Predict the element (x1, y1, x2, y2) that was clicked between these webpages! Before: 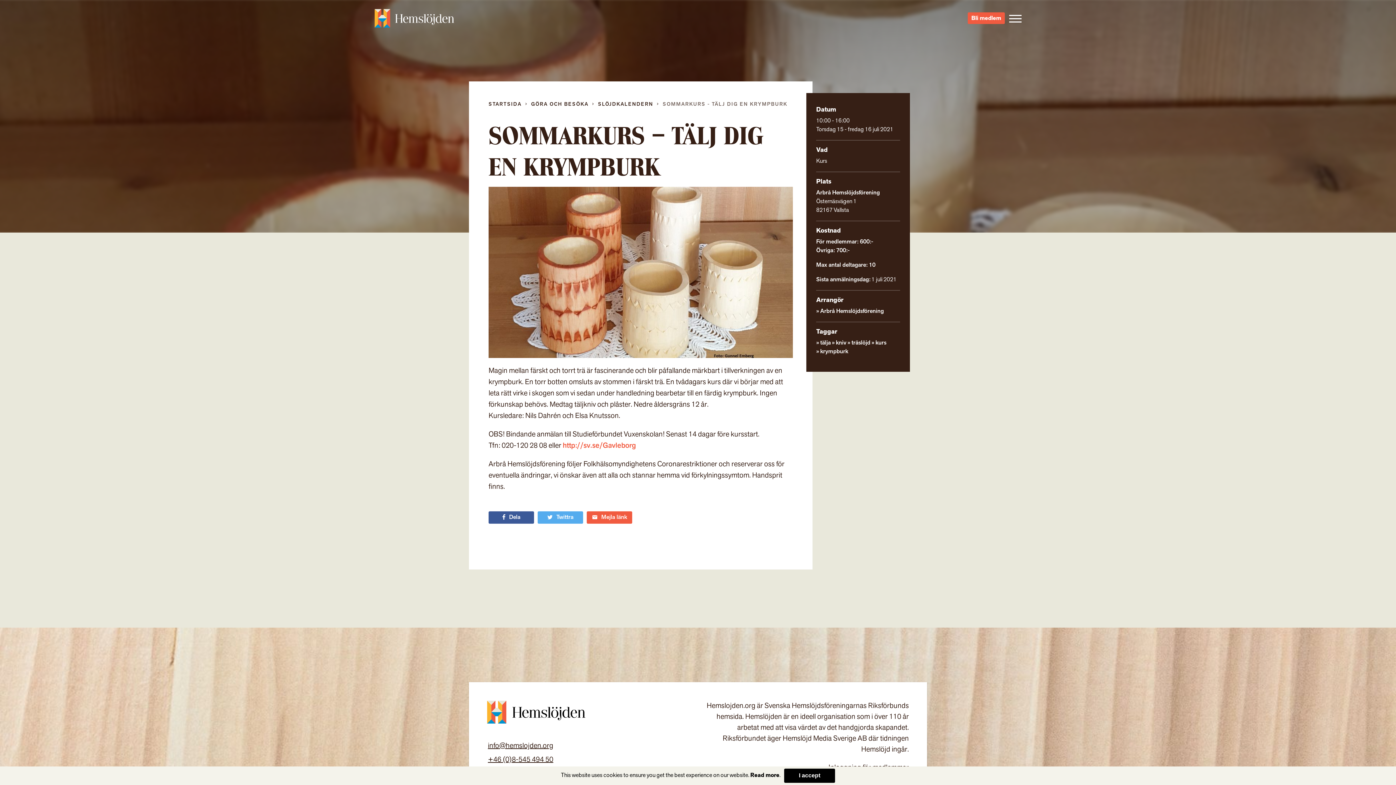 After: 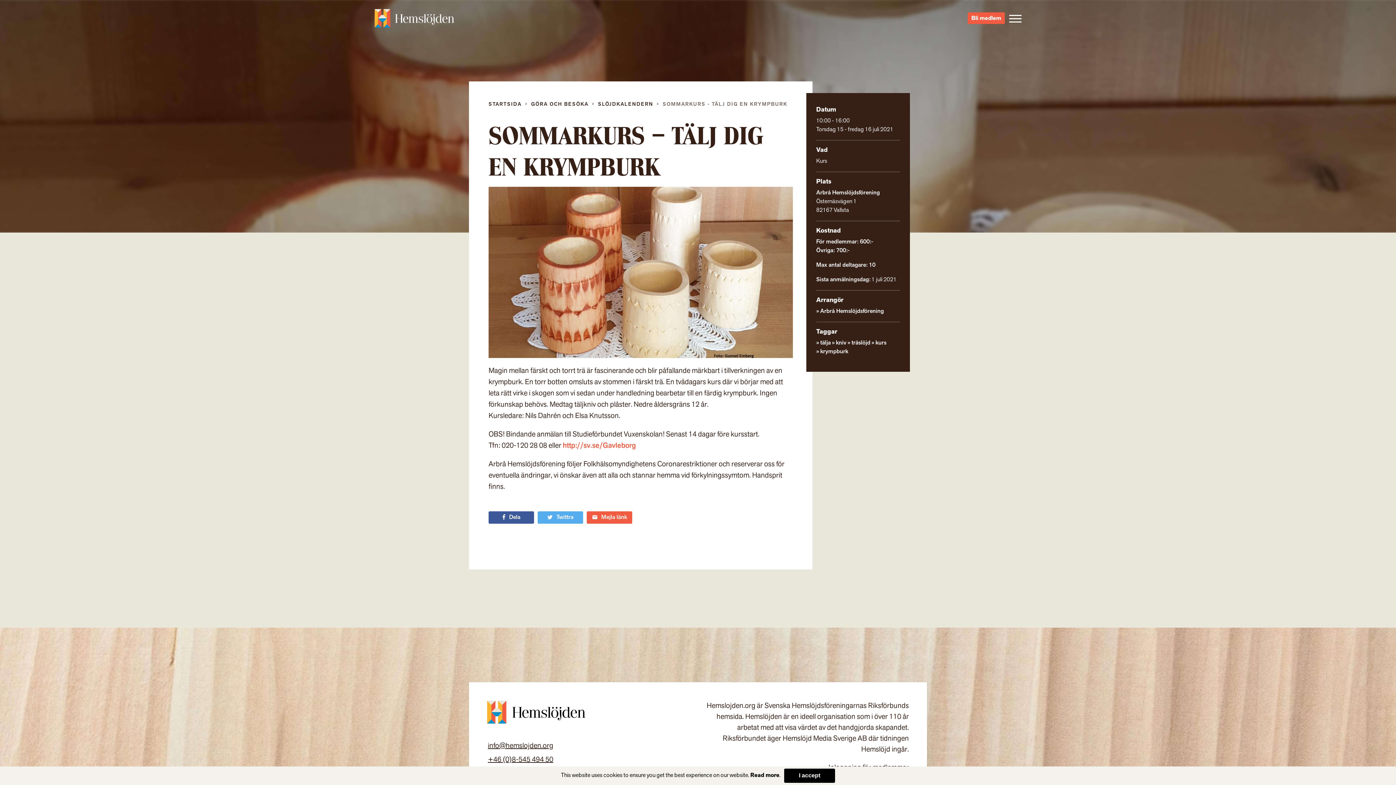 Action: label: Twittra bbox: (537, 511, 583, 524)